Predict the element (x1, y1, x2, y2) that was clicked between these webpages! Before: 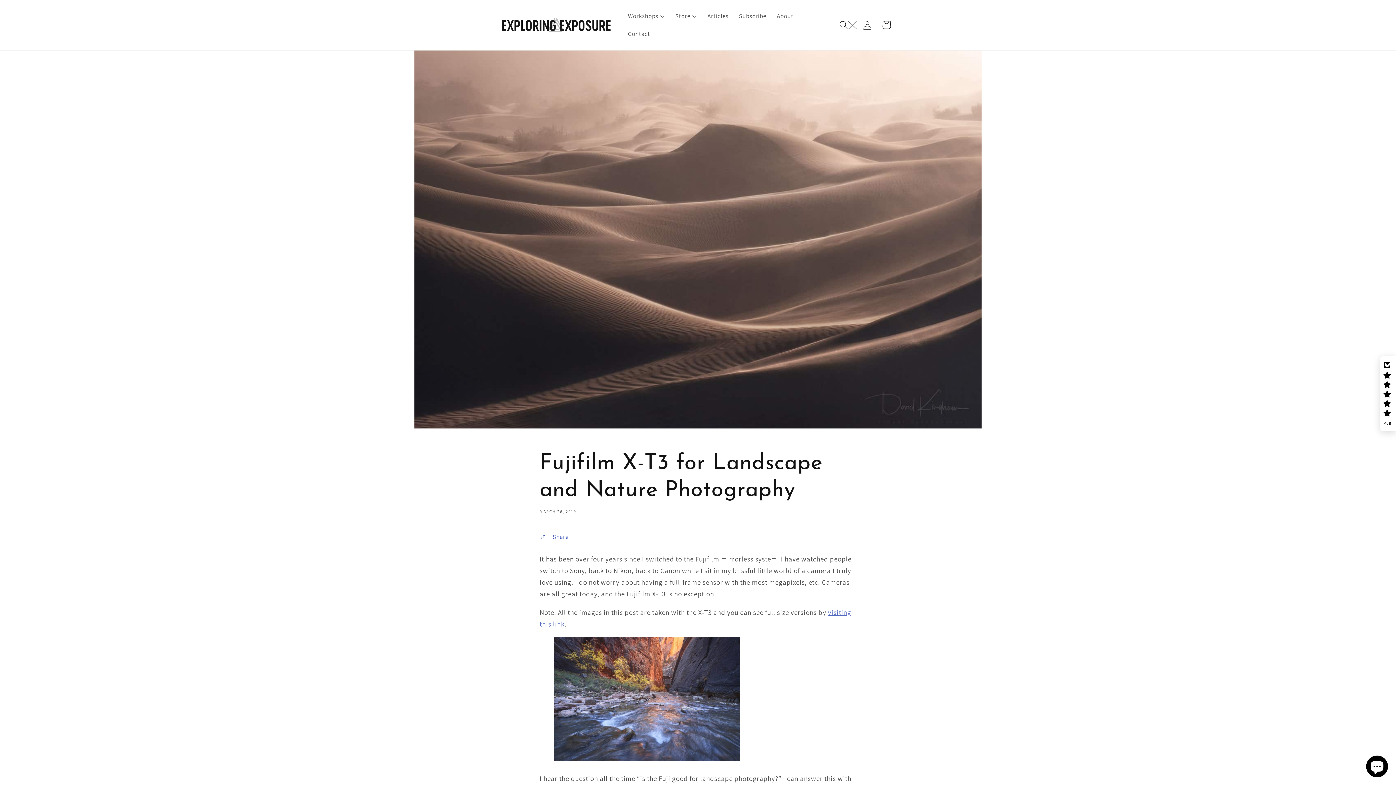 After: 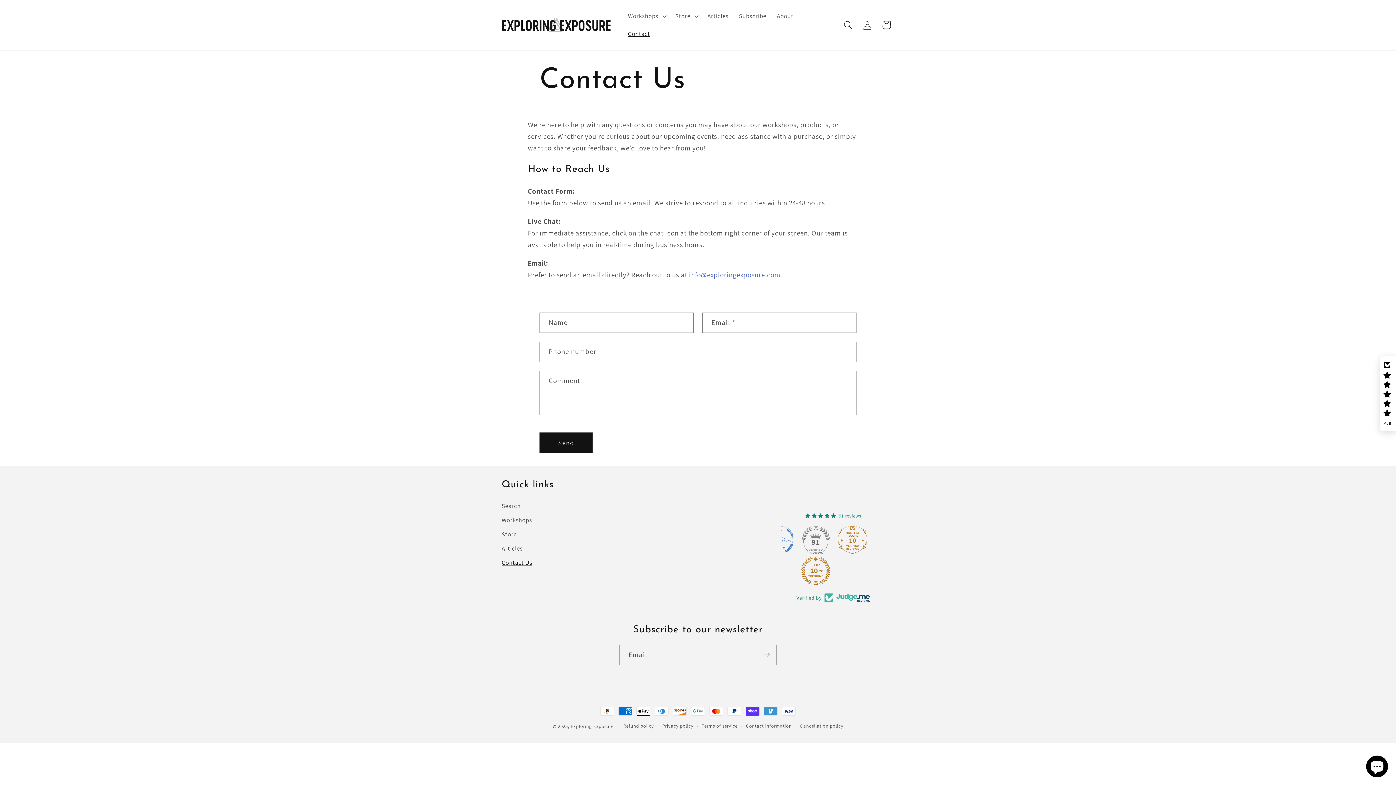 Action: label: Contact bbox: (622, 25, 655, 42)